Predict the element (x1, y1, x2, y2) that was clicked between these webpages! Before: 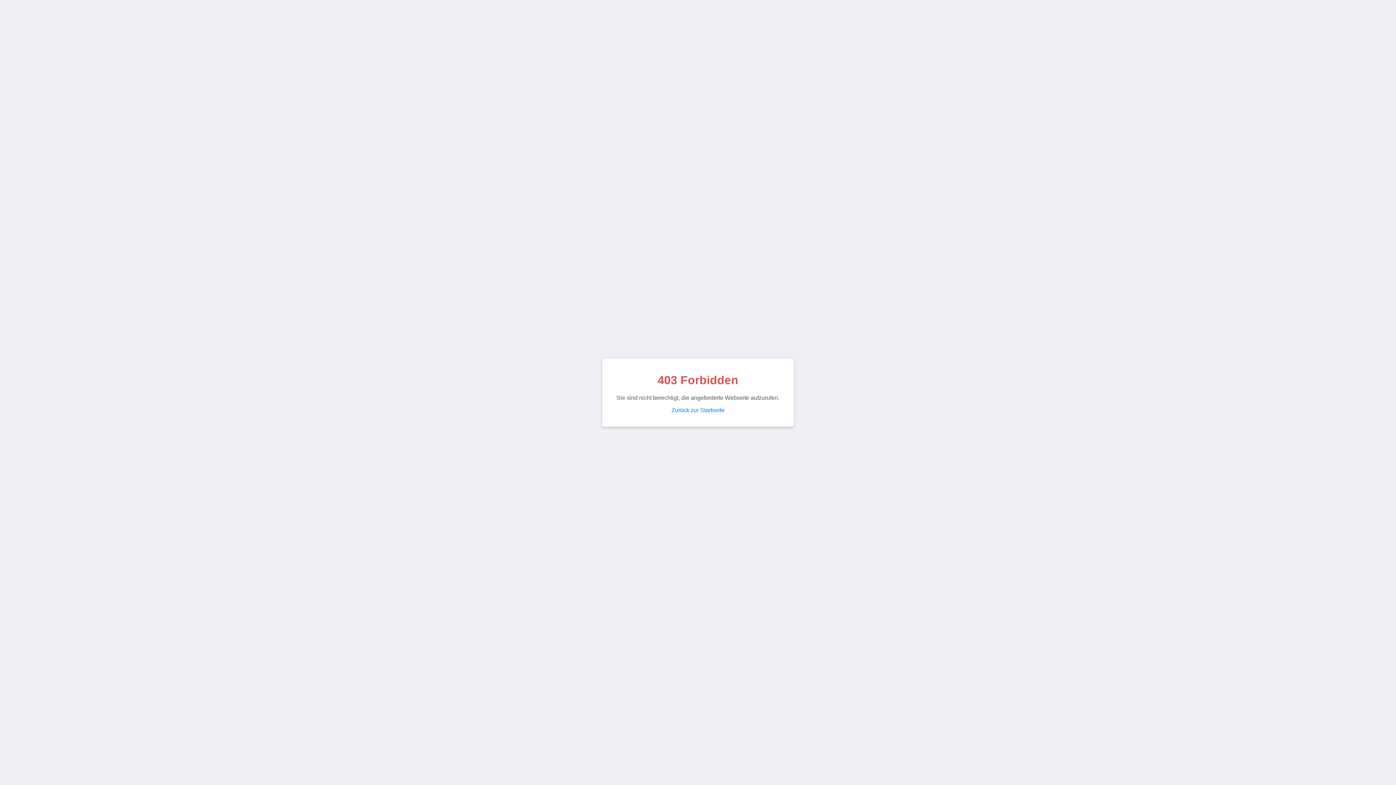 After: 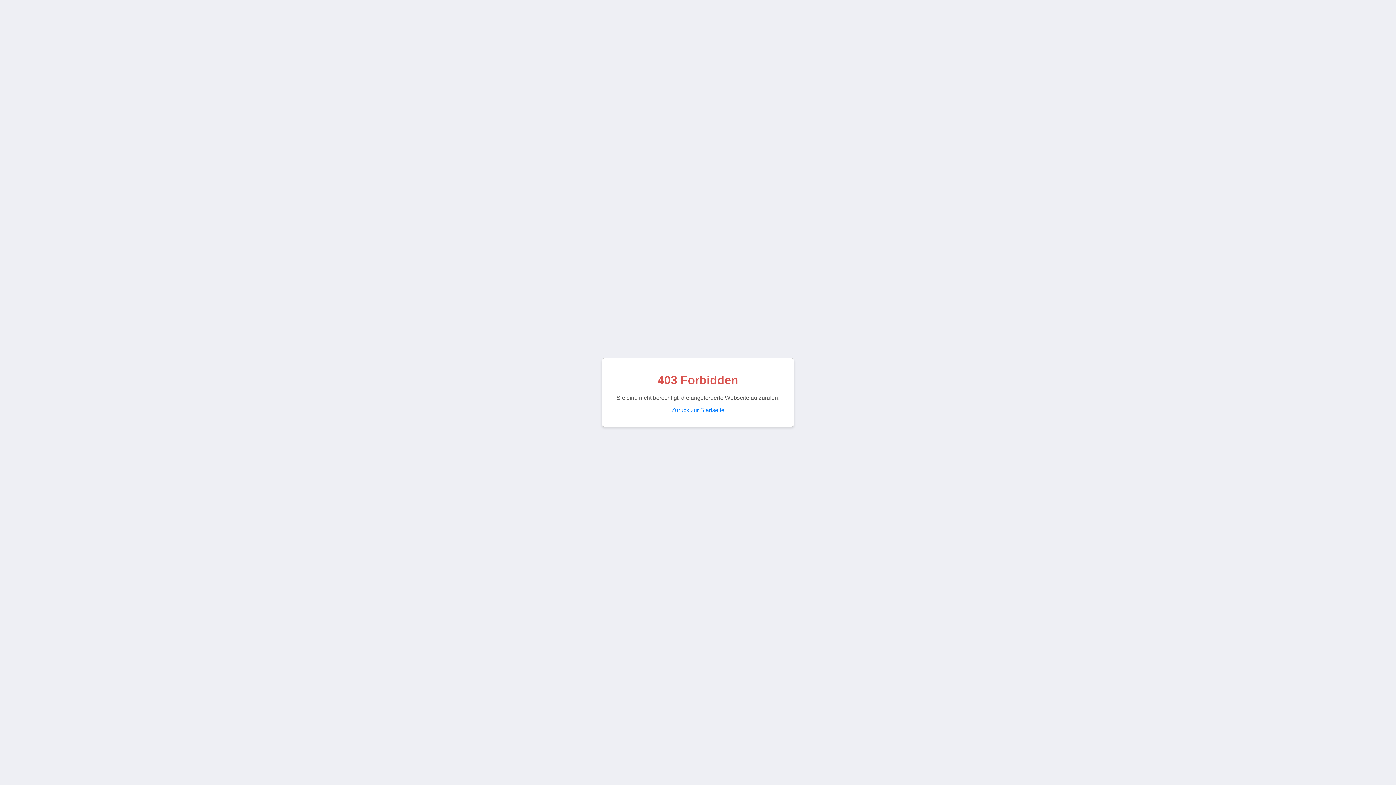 Action: bbox: (671, 407, 724, 413) label: Zurück zur Startseite